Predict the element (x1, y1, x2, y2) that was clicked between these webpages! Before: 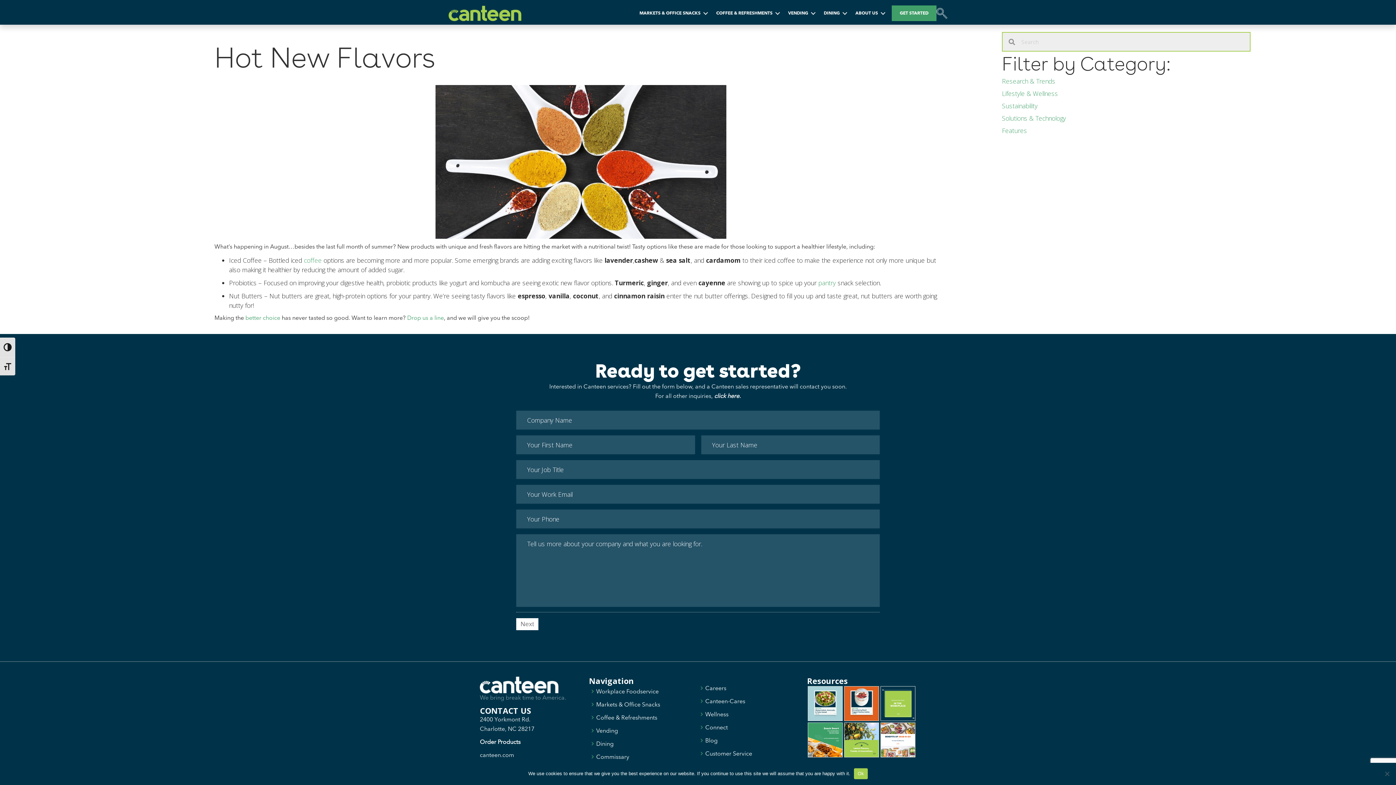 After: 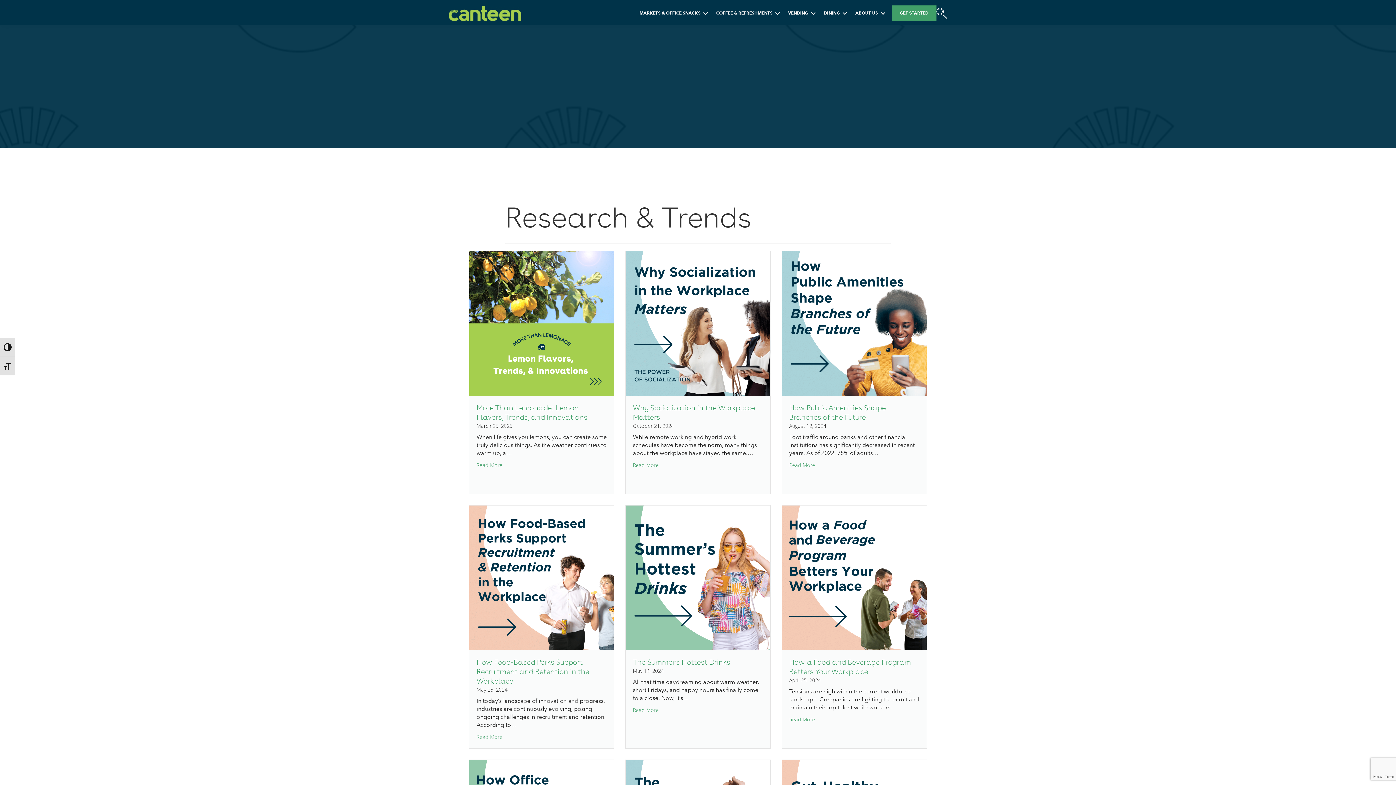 Action: bbox: (1002, 76, 1055, 85) label: Research & Trends